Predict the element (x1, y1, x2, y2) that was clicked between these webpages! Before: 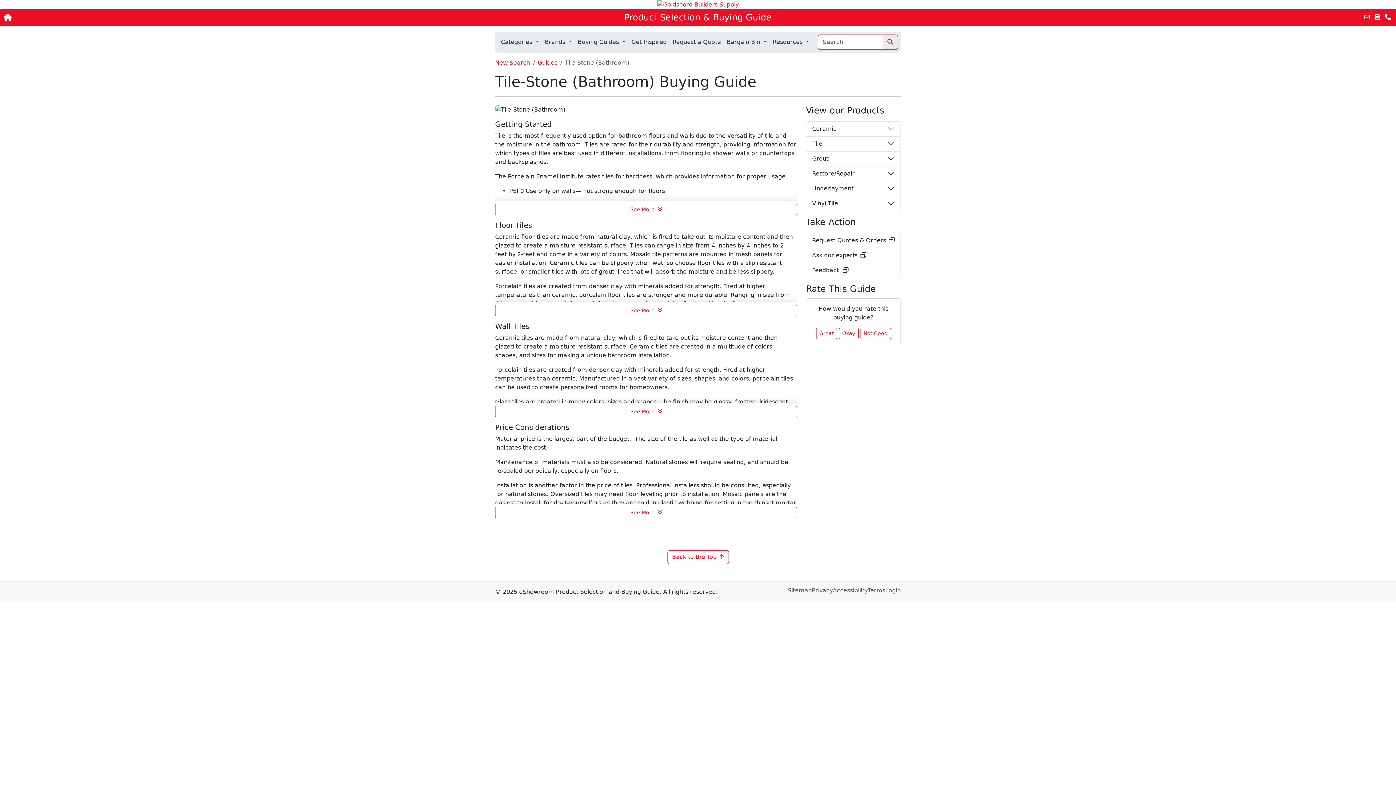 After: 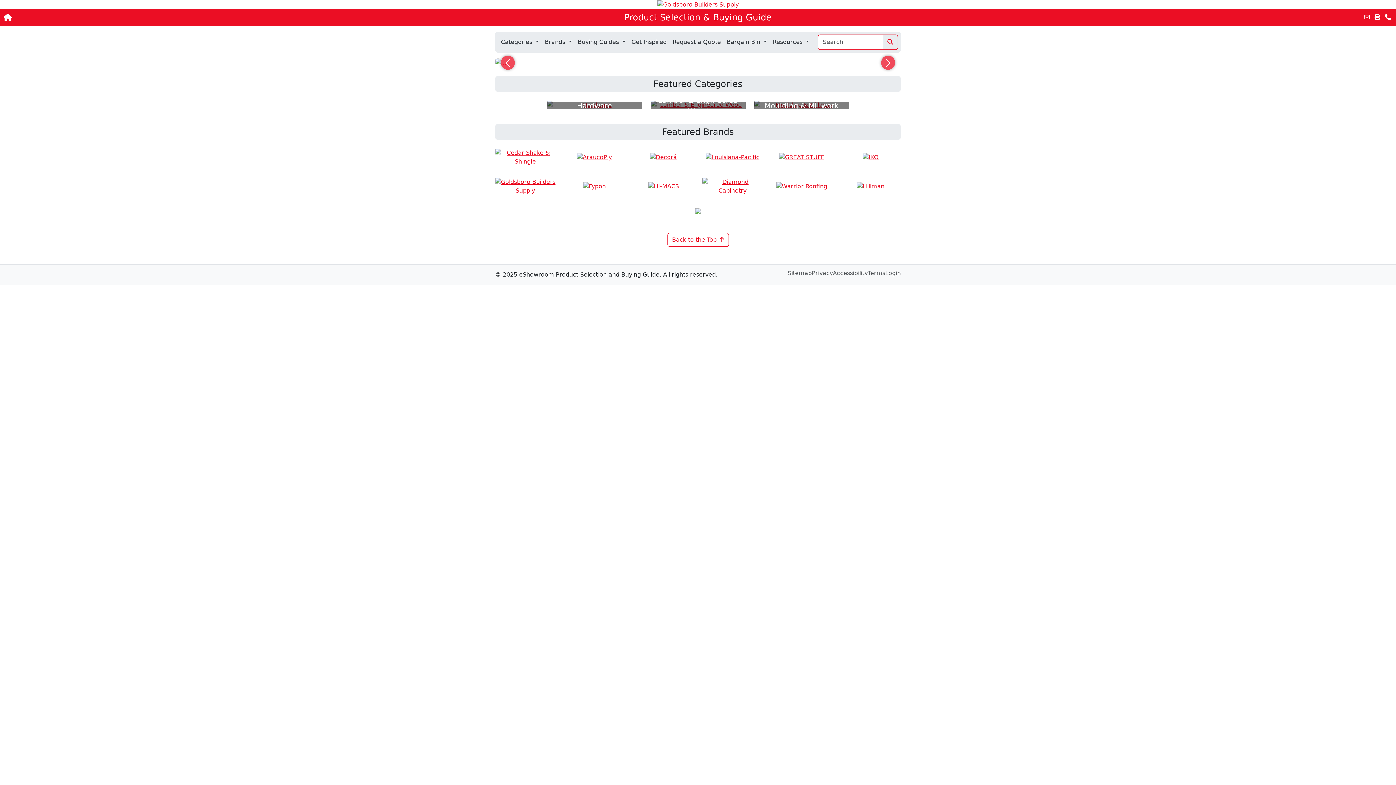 Action: bbox: (495, 59, 530, 66) label: New Search